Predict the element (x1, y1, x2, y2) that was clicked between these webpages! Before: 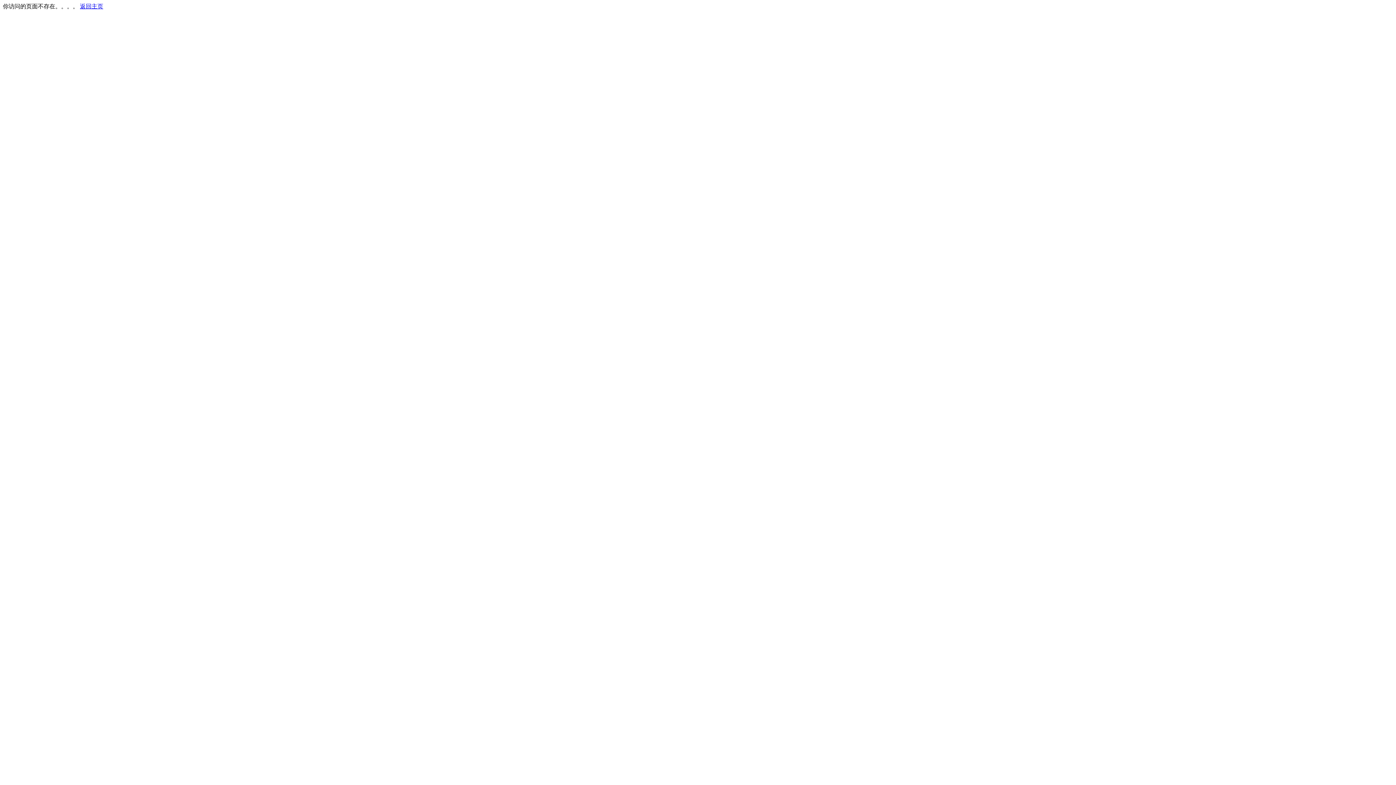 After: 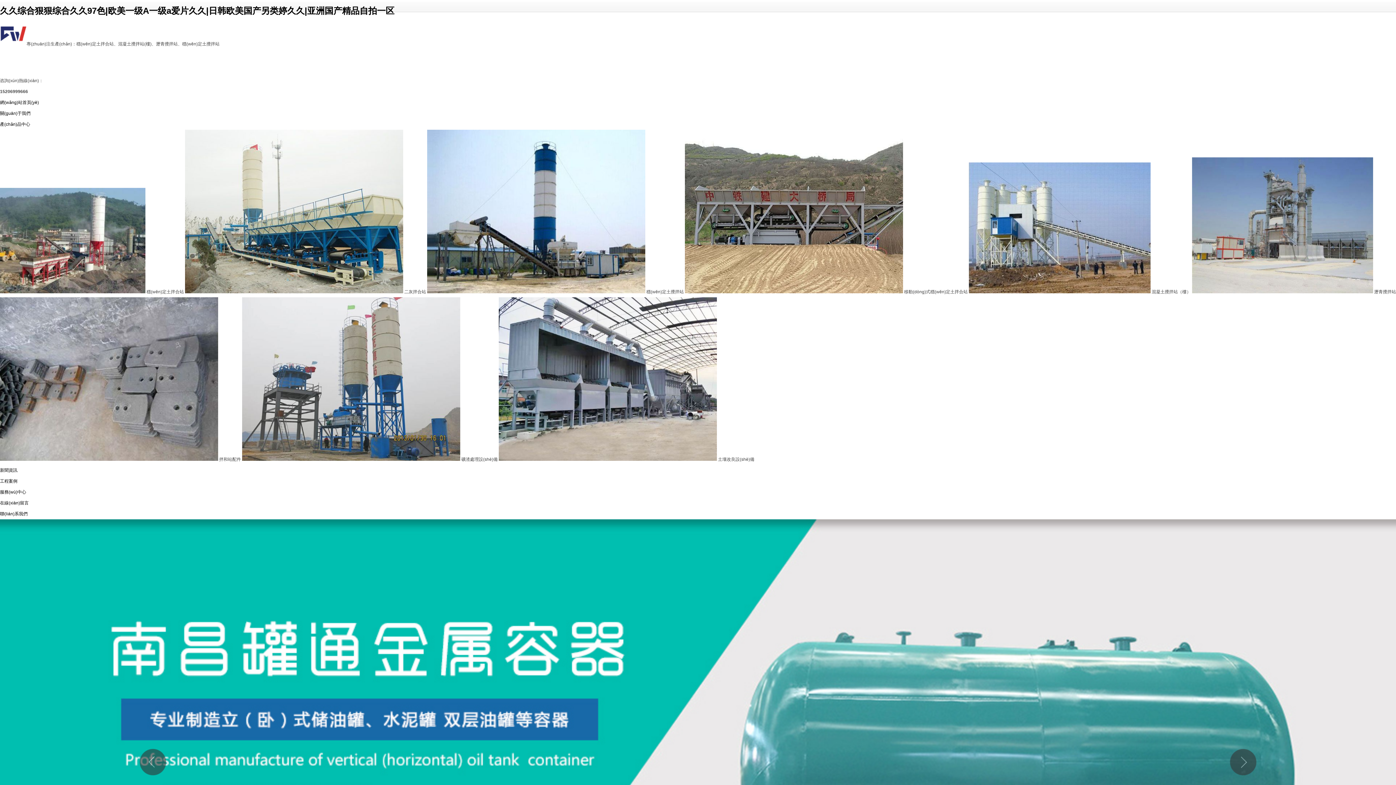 Action: bbox: (80, 3, 103, 9) label: 返回主页